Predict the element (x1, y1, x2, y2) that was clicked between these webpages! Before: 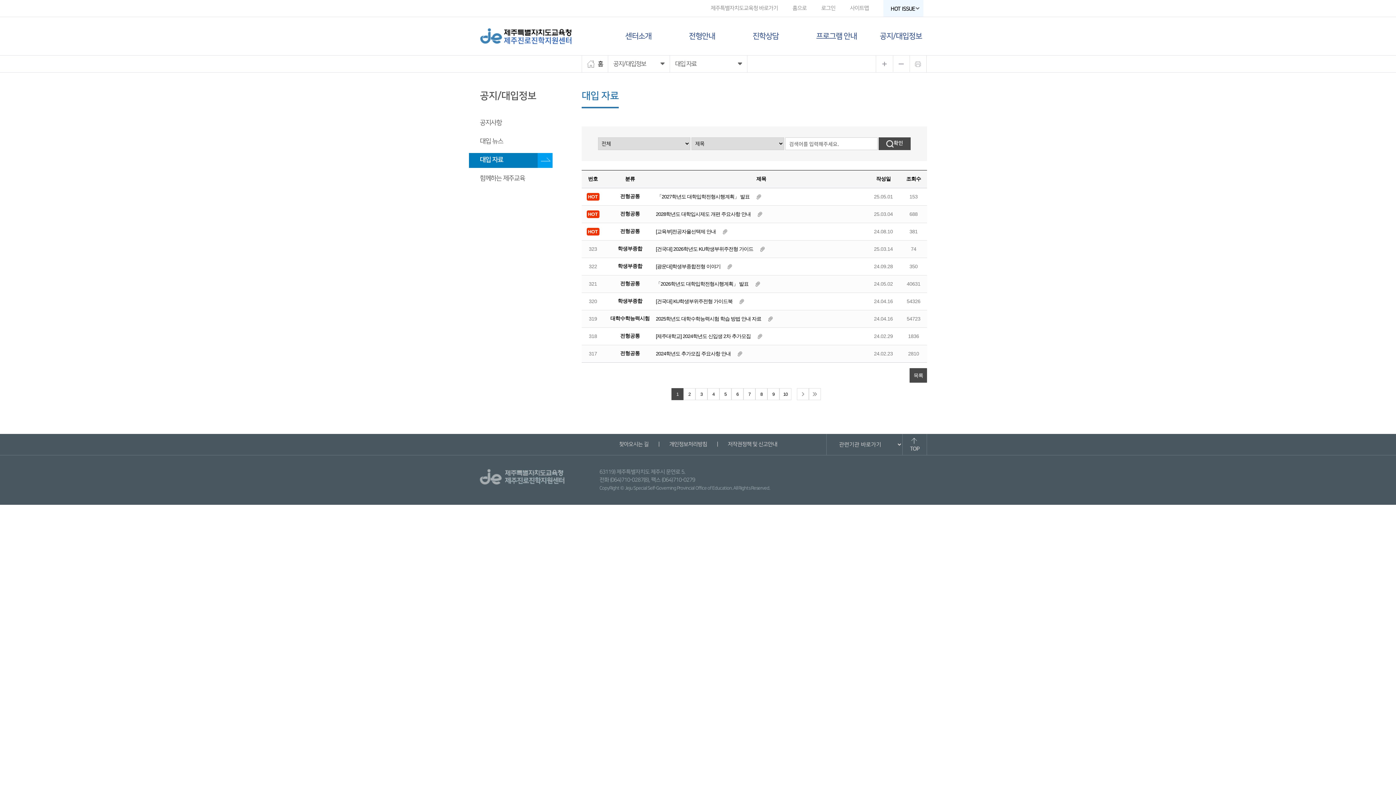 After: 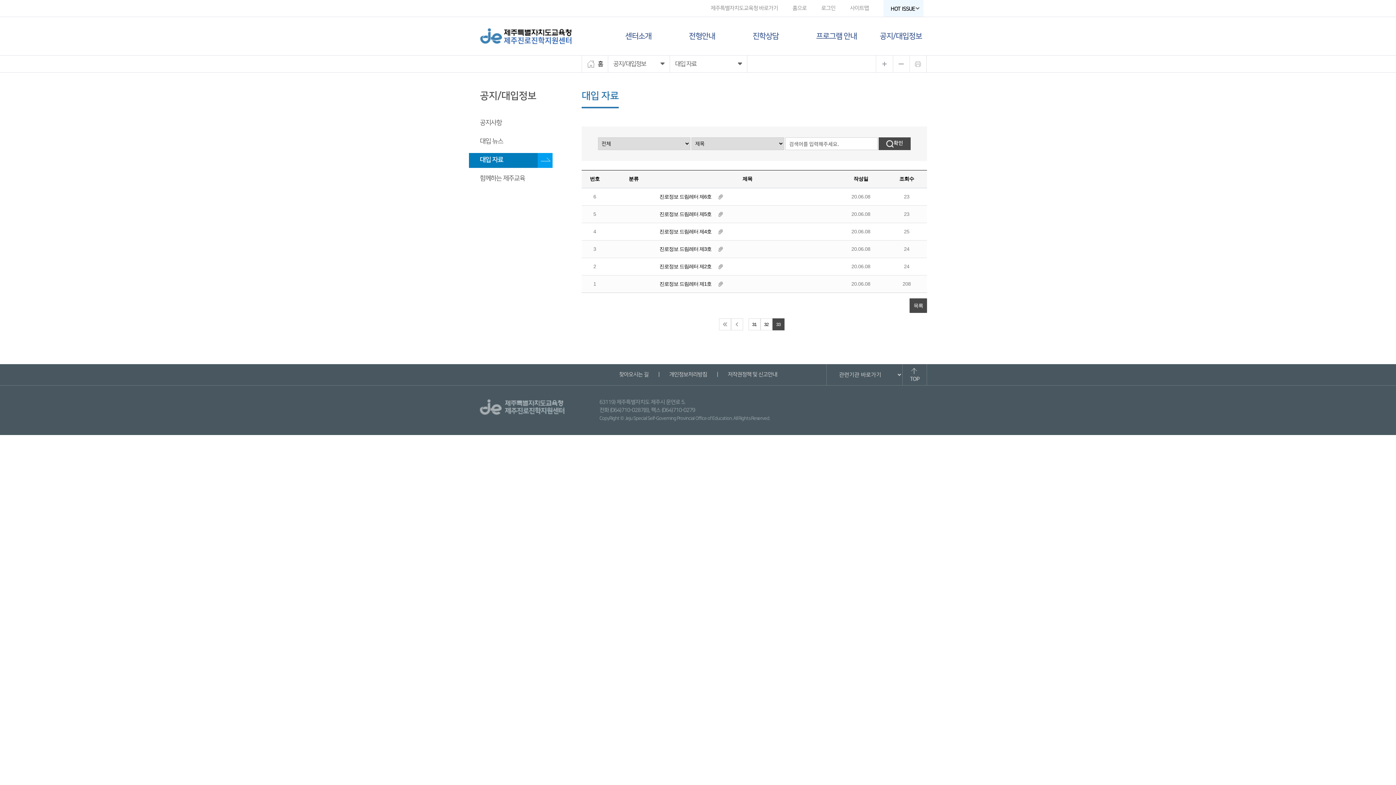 Action: bbox: (809, 388, 821, 400)